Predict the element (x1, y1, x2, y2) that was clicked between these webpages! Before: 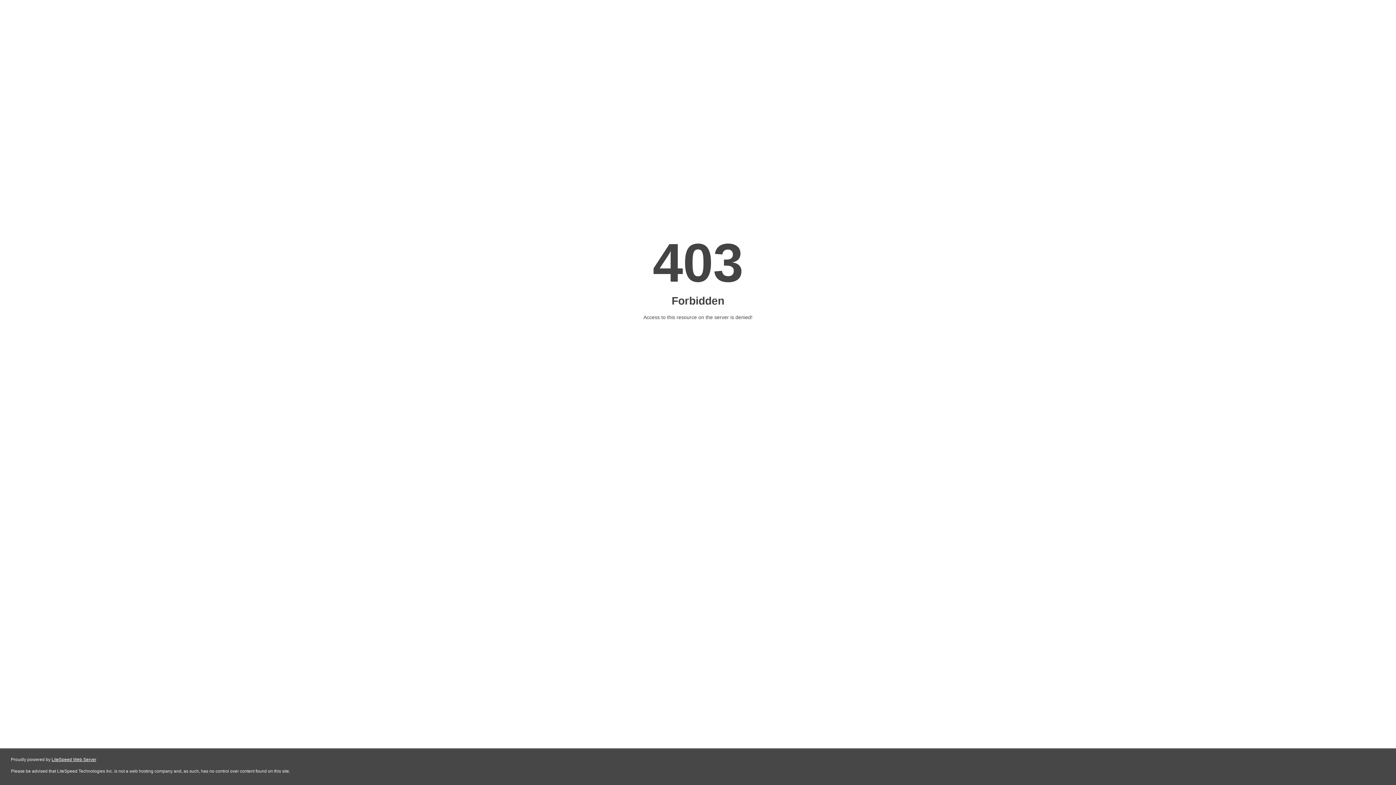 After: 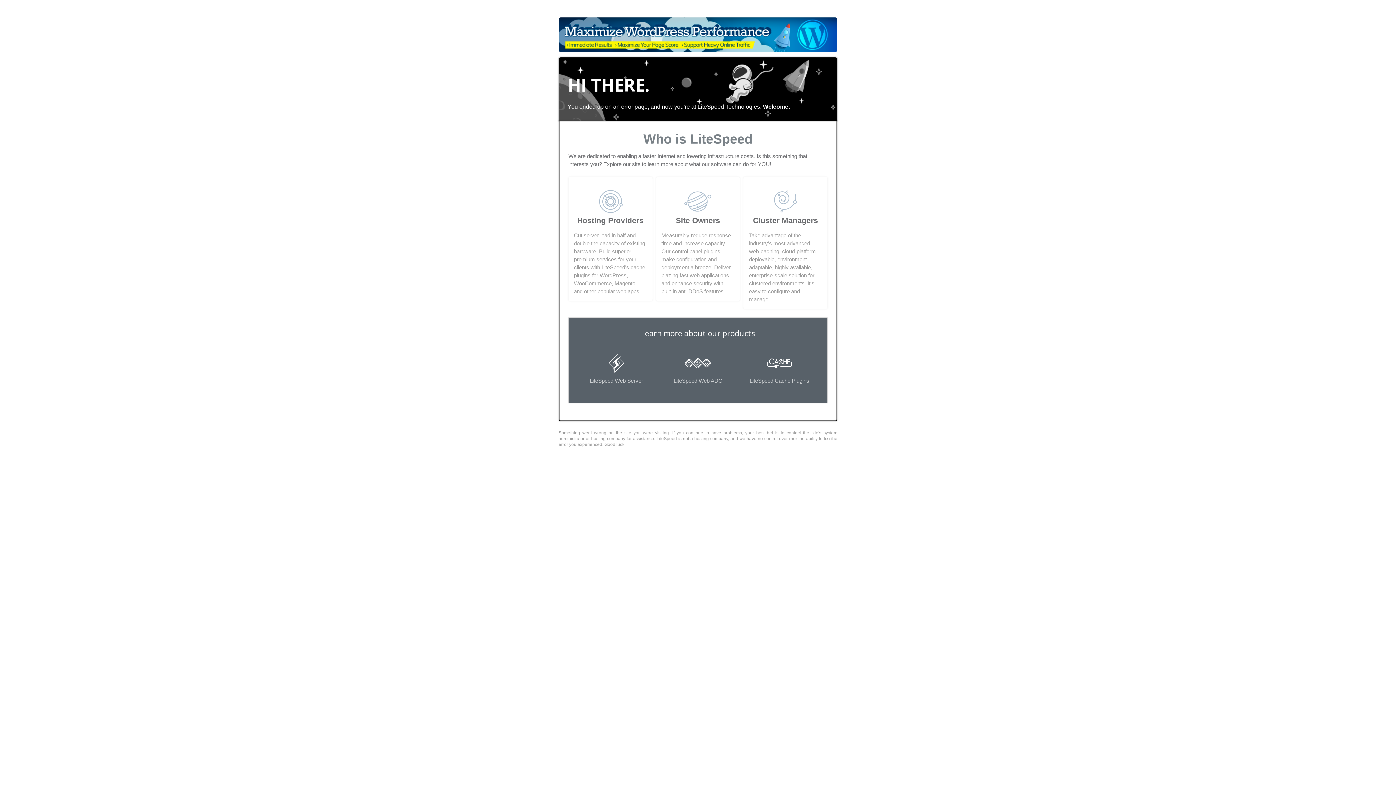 Action: bbox: (51, 757, 96, 762) label: LiteSpeed Web Server